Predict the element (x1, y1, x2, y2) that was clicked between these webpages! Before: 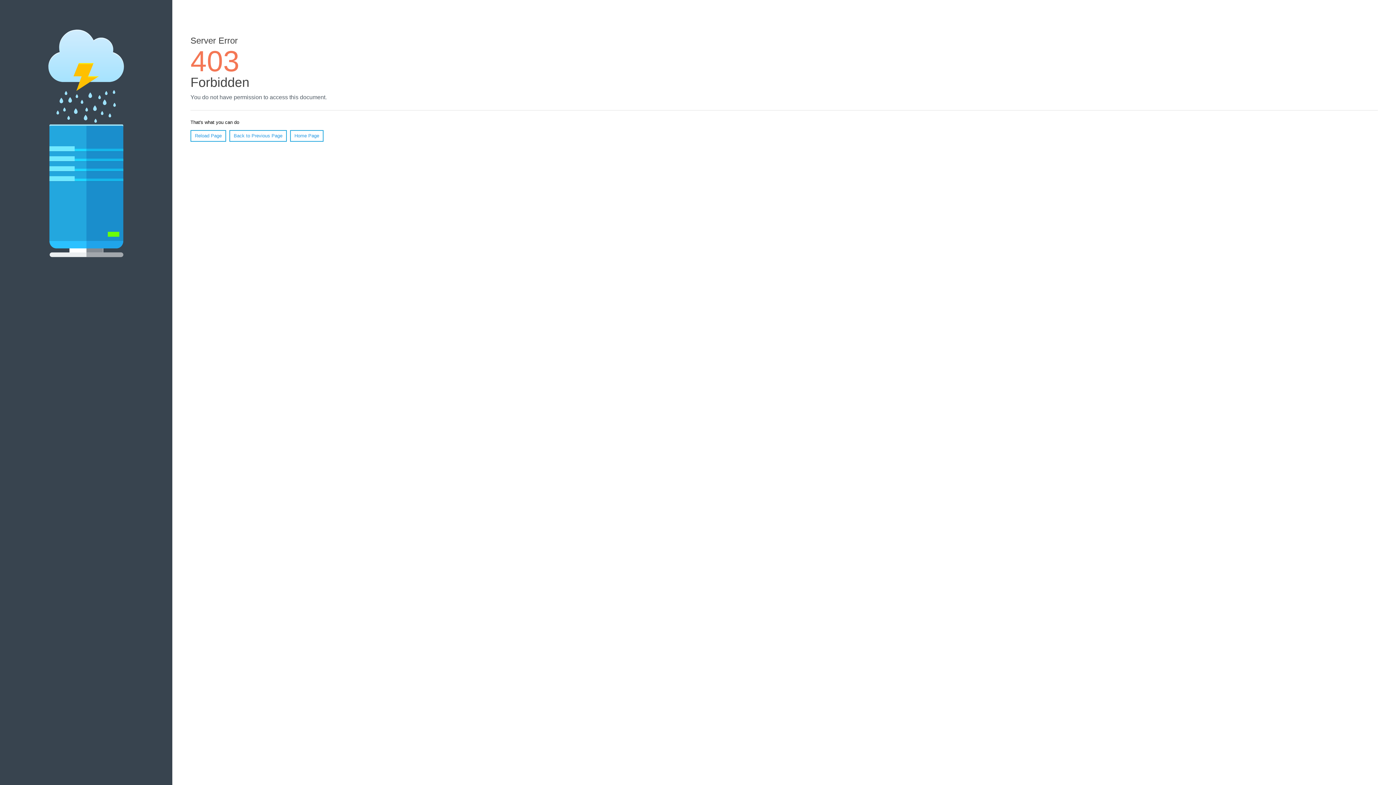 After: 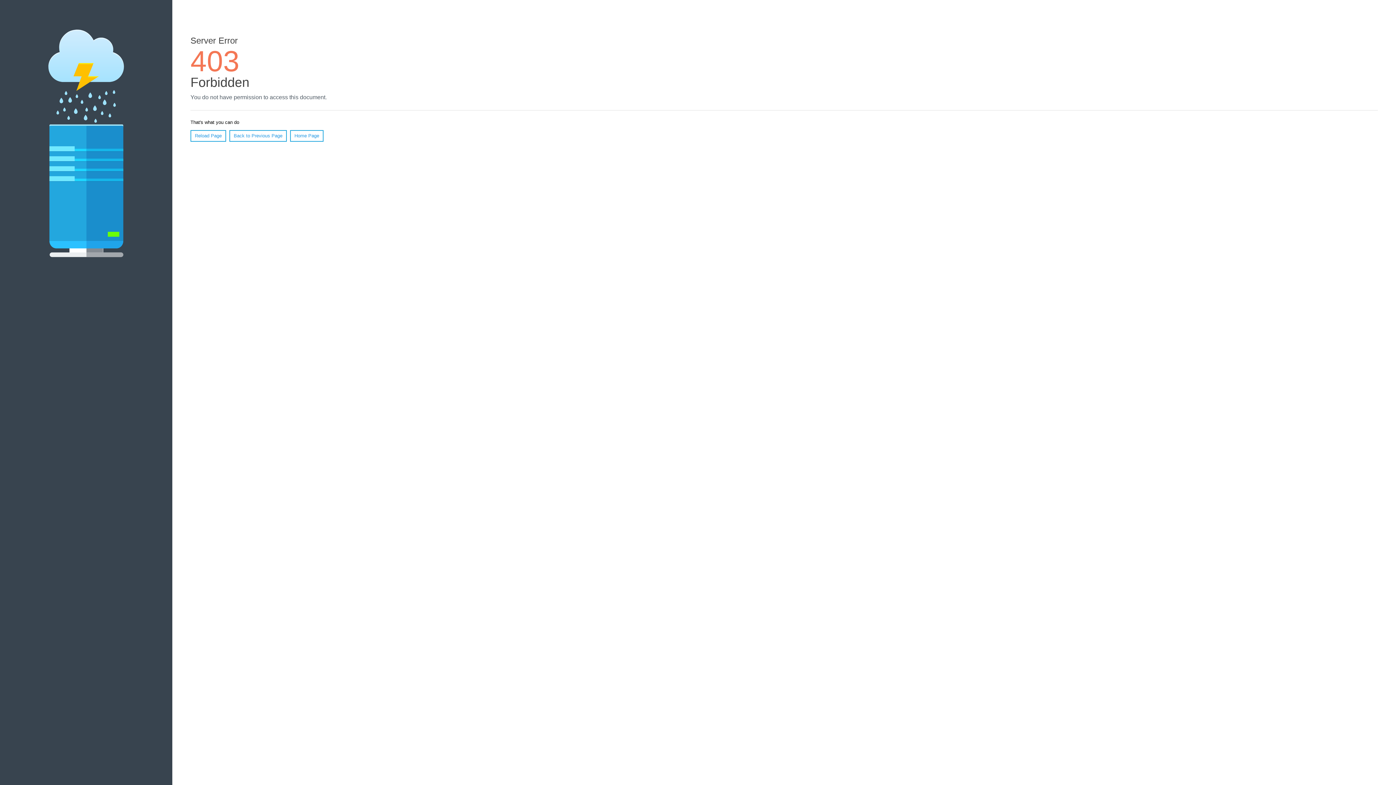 Action: bbox: (290, 130, 323, 141) label: Home Page